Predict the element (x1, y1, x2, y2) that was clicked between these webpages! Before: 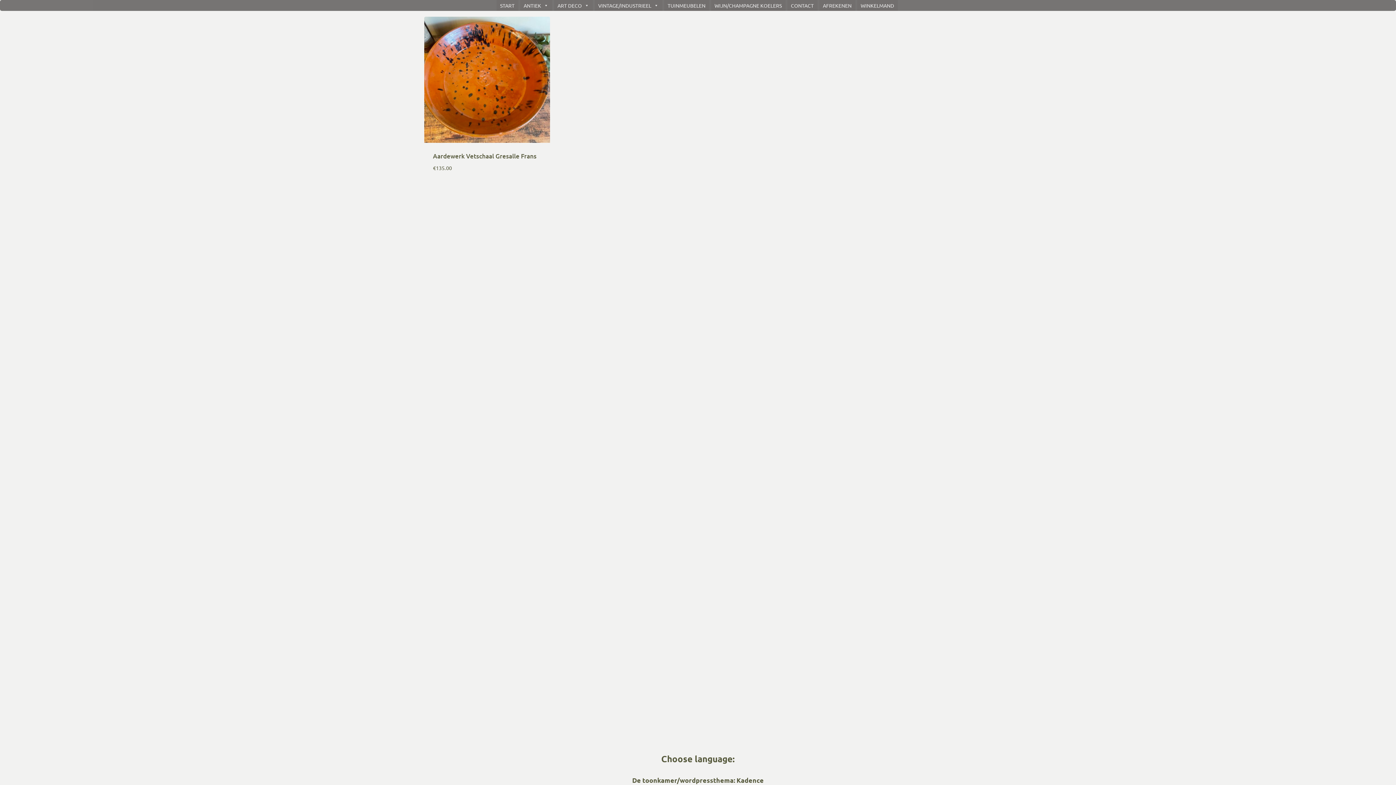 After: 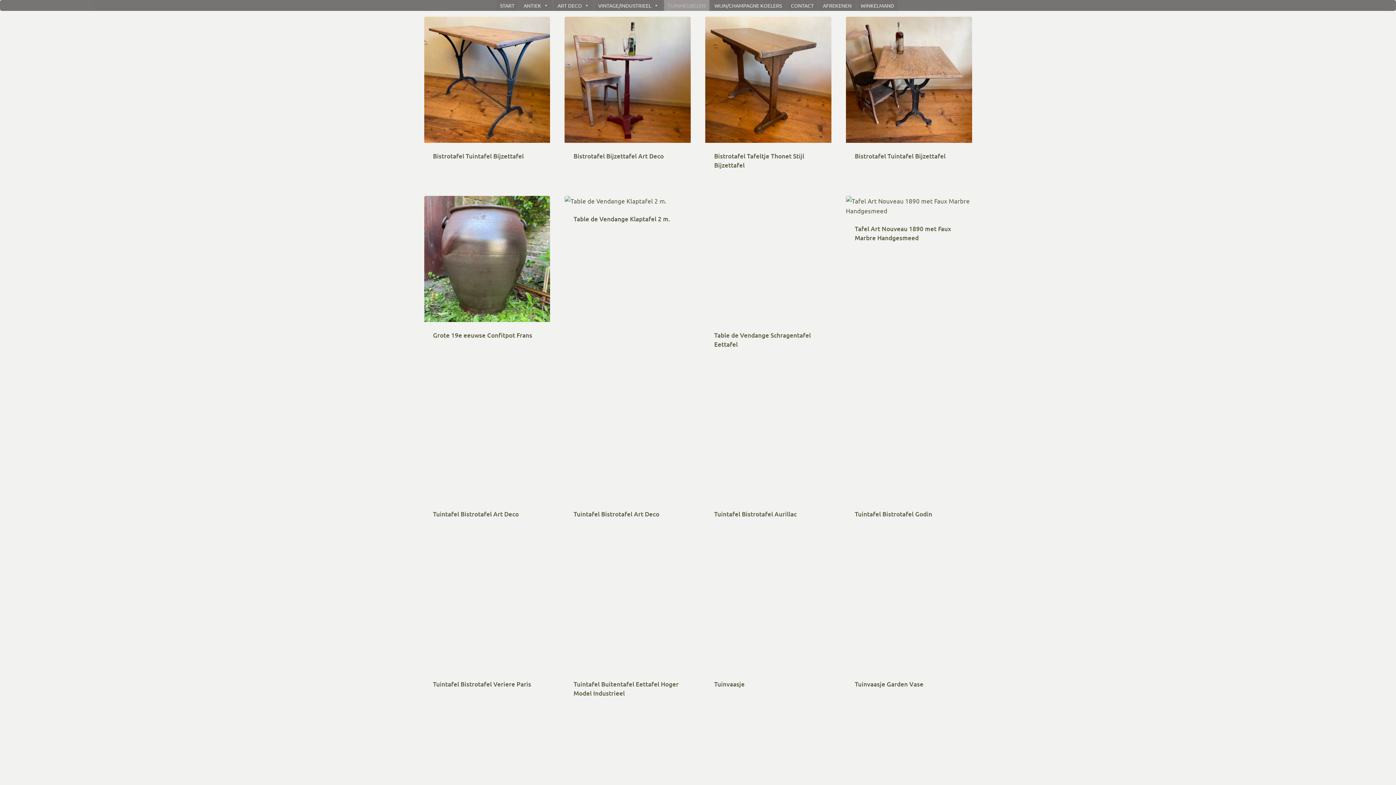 Action: label: TUINMEUBELEN bbox: (664, 0, 709, 10)